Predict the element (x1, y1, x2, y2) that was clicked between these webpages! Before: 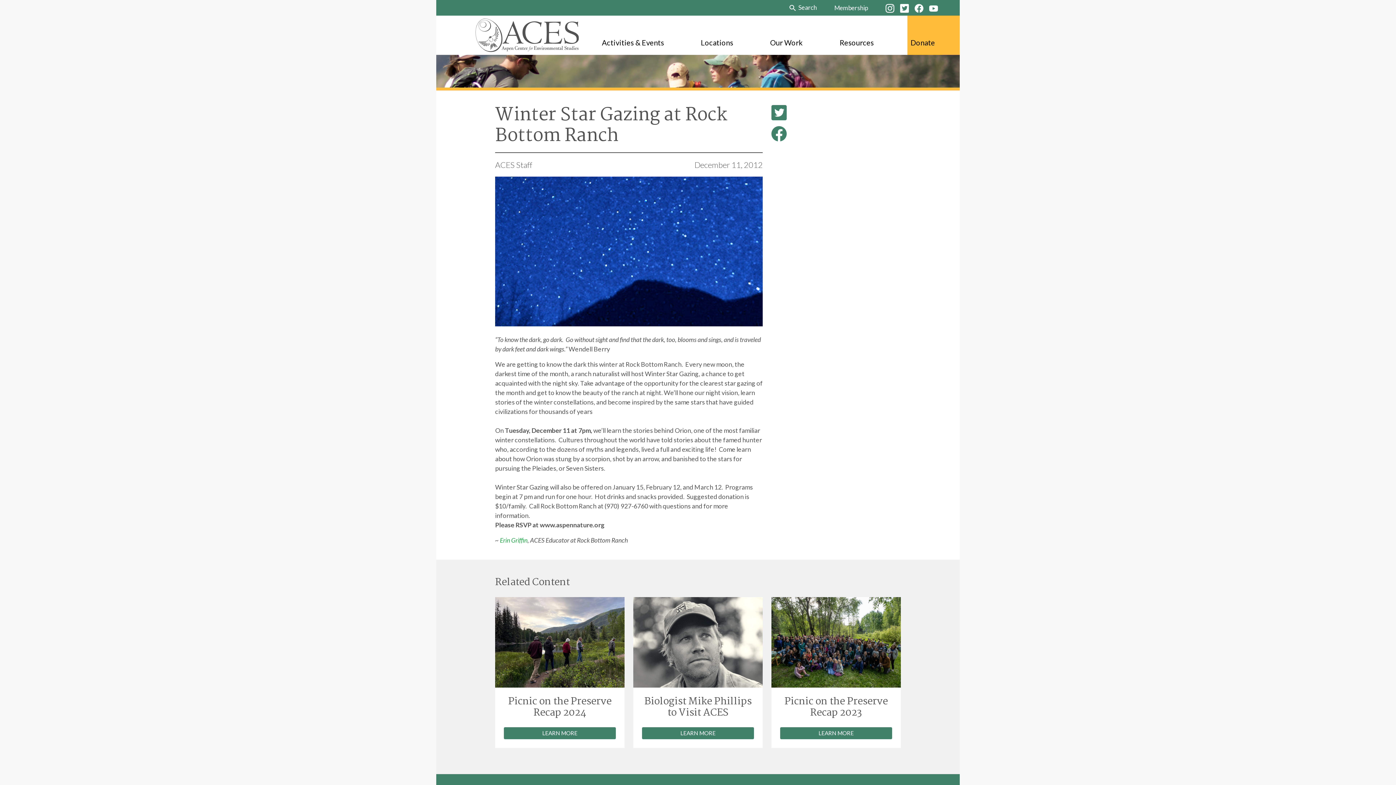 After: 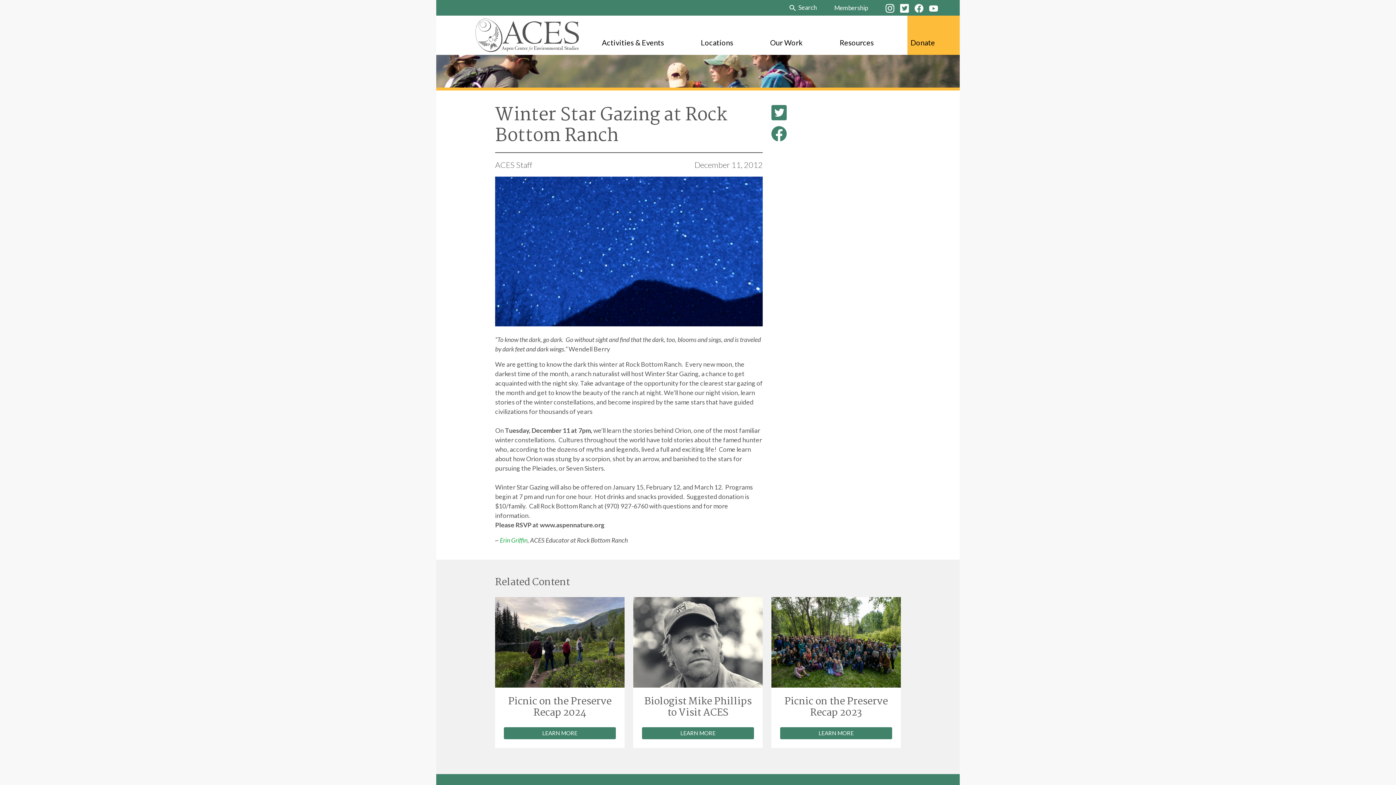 Action: bbox: (771, 104, 901, 120)